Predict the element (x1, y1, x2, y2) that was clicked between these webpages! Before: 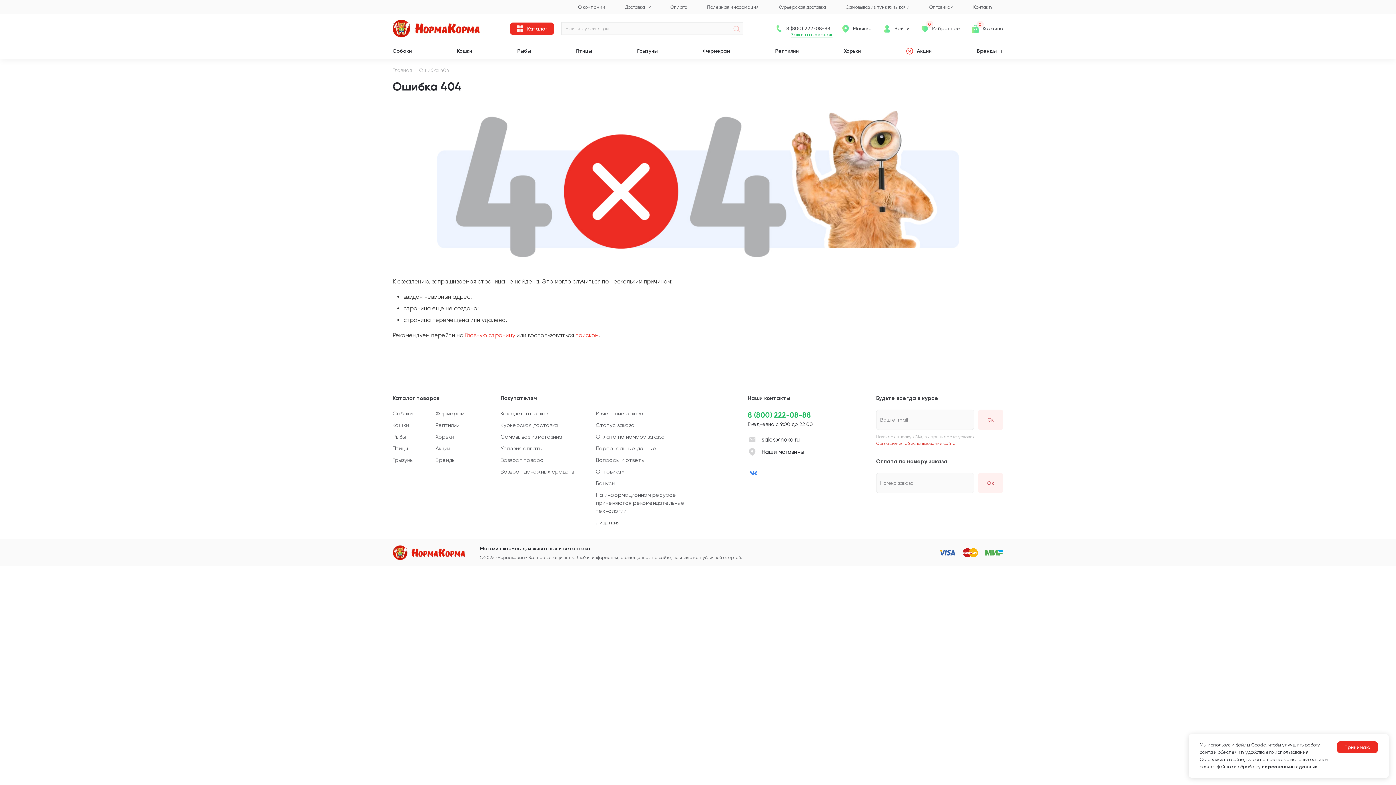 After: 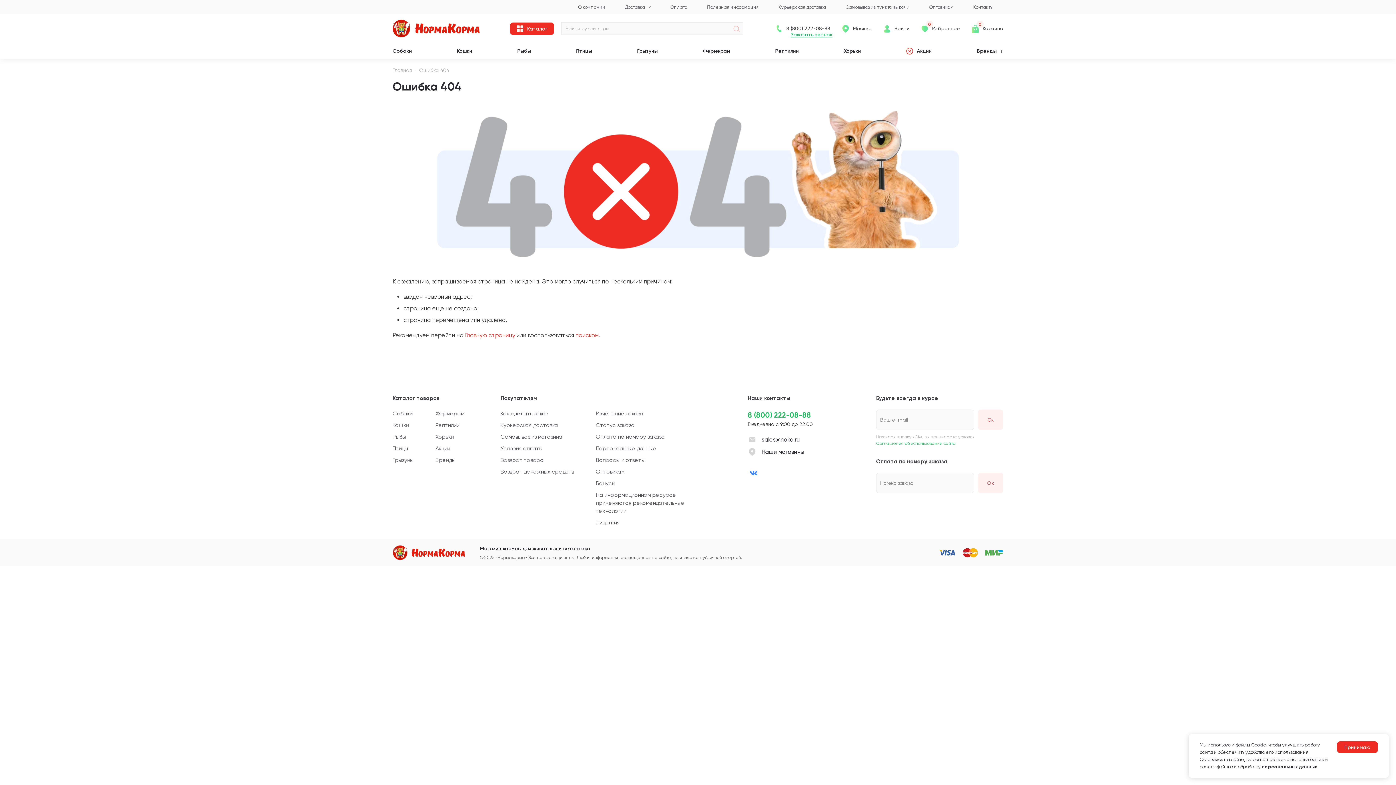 Action: label: Соглашения об использовании сайта bbox: (876, 440, 956, 446)